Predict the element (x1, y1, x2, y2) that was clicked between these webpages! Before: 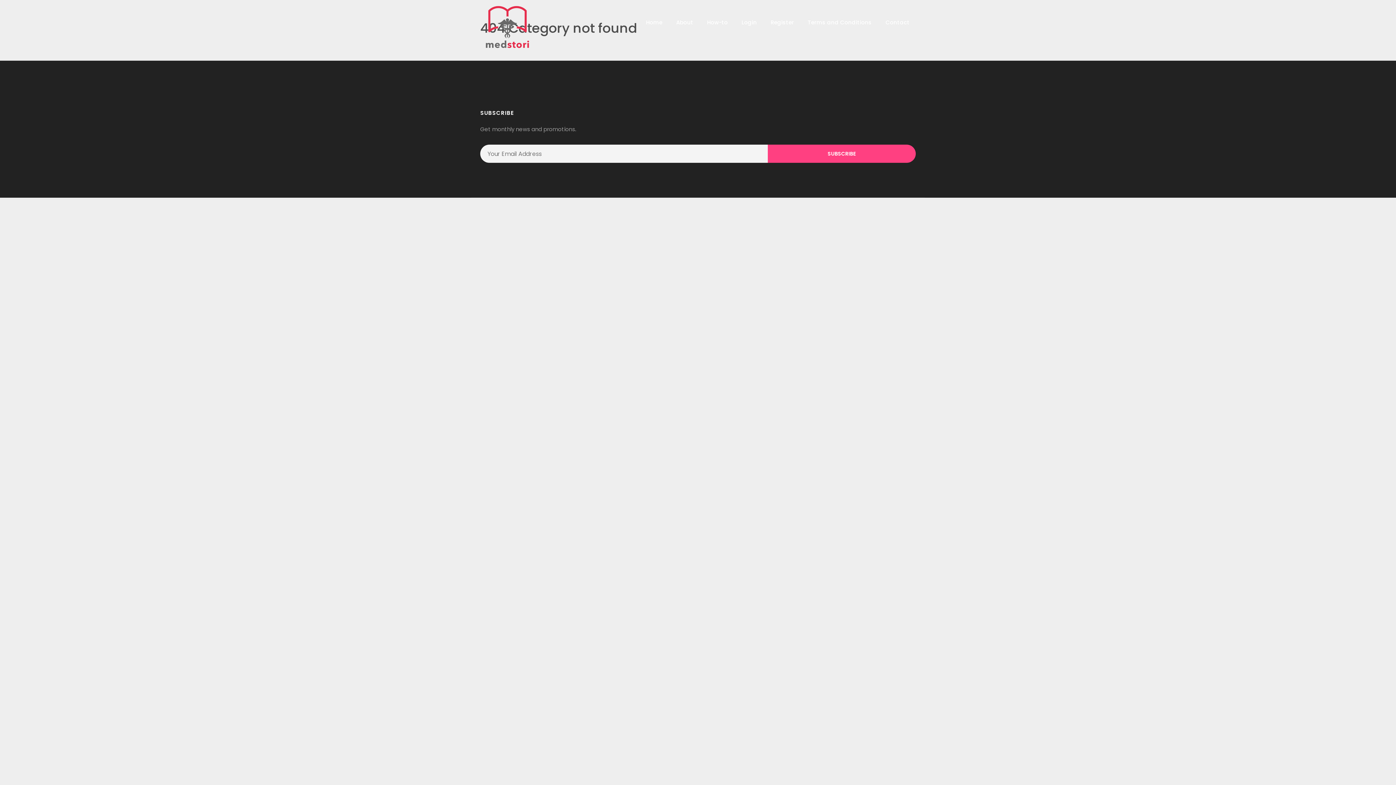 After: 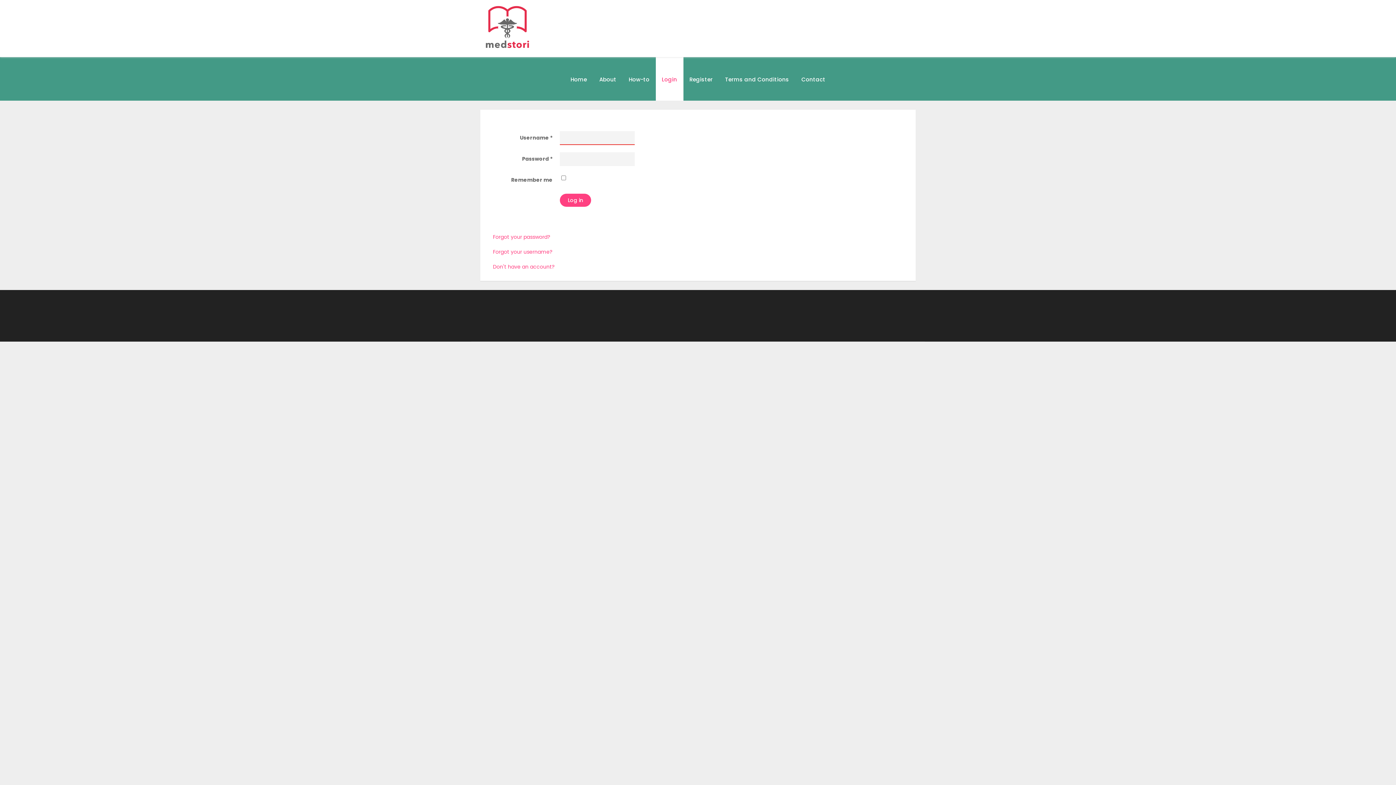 Action: bbox: (735, 0, 763, 43) label: Login